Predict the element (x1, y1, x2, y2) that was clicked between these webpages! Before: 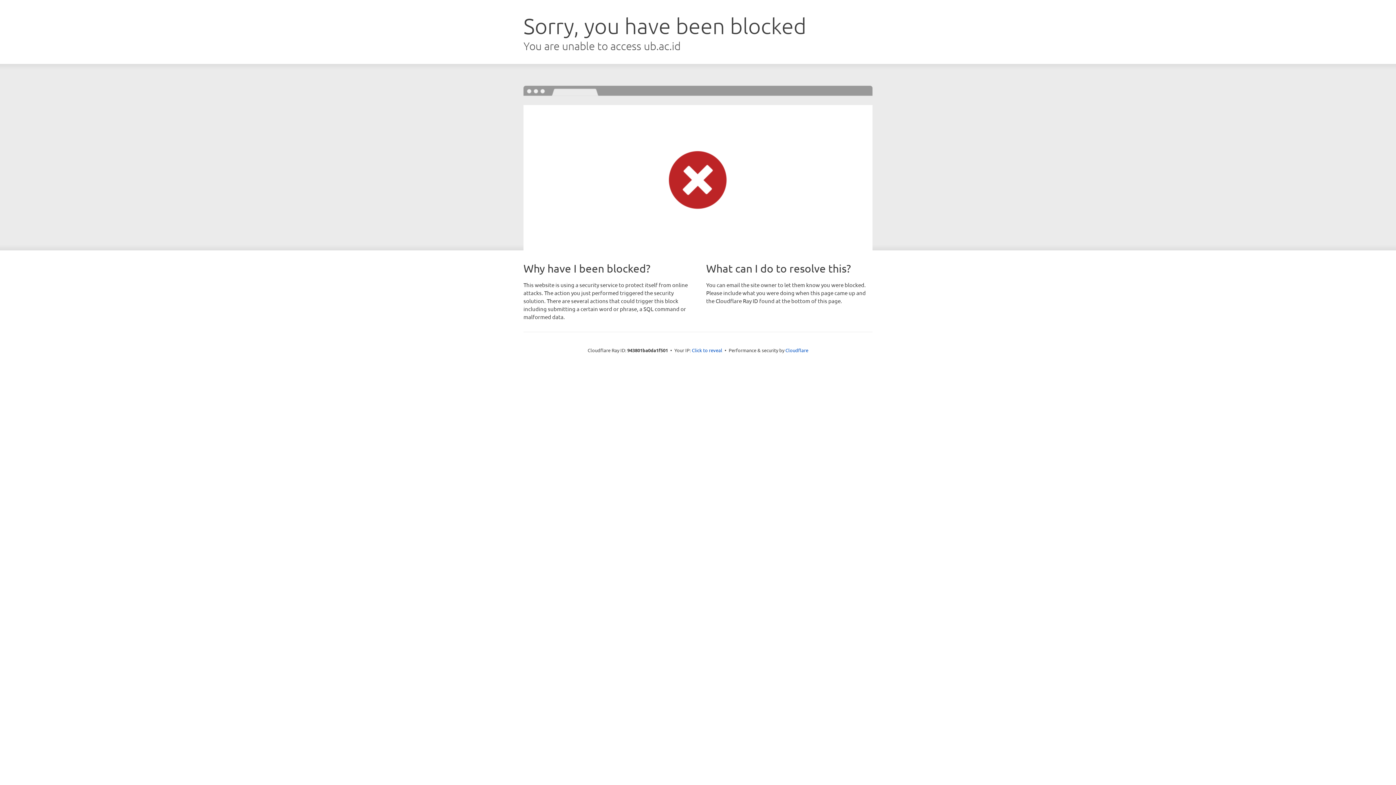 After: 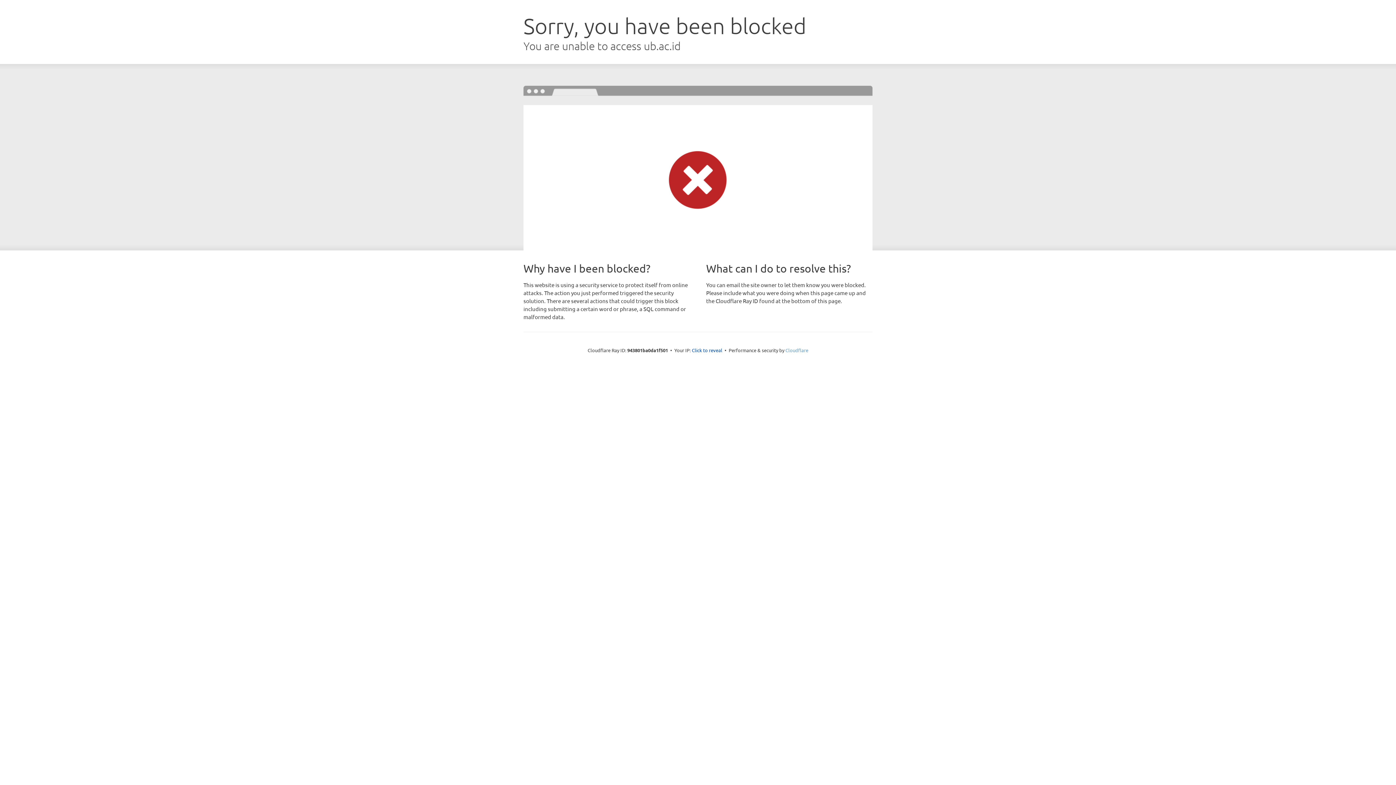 Action: label: Cloudflare bbox: (785, 347, 808, 353)